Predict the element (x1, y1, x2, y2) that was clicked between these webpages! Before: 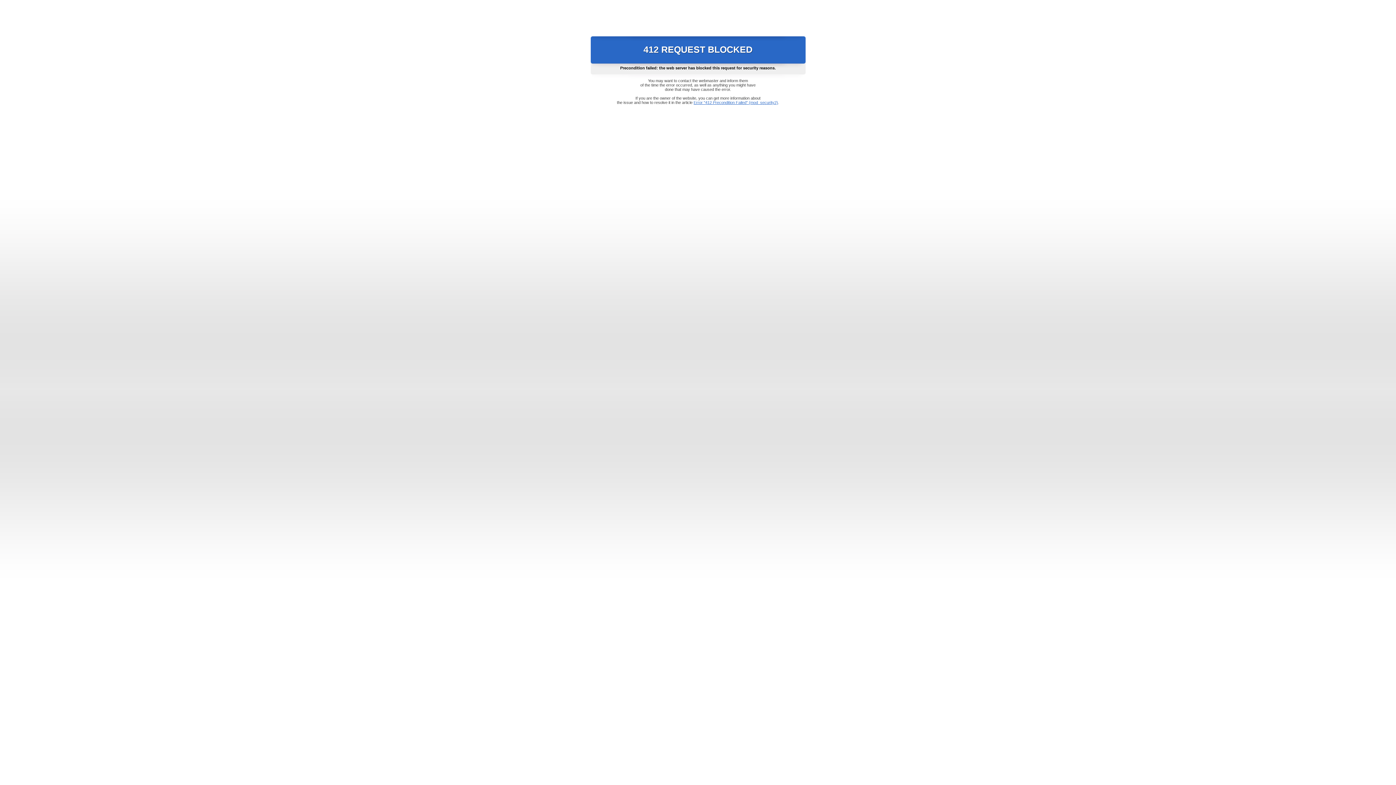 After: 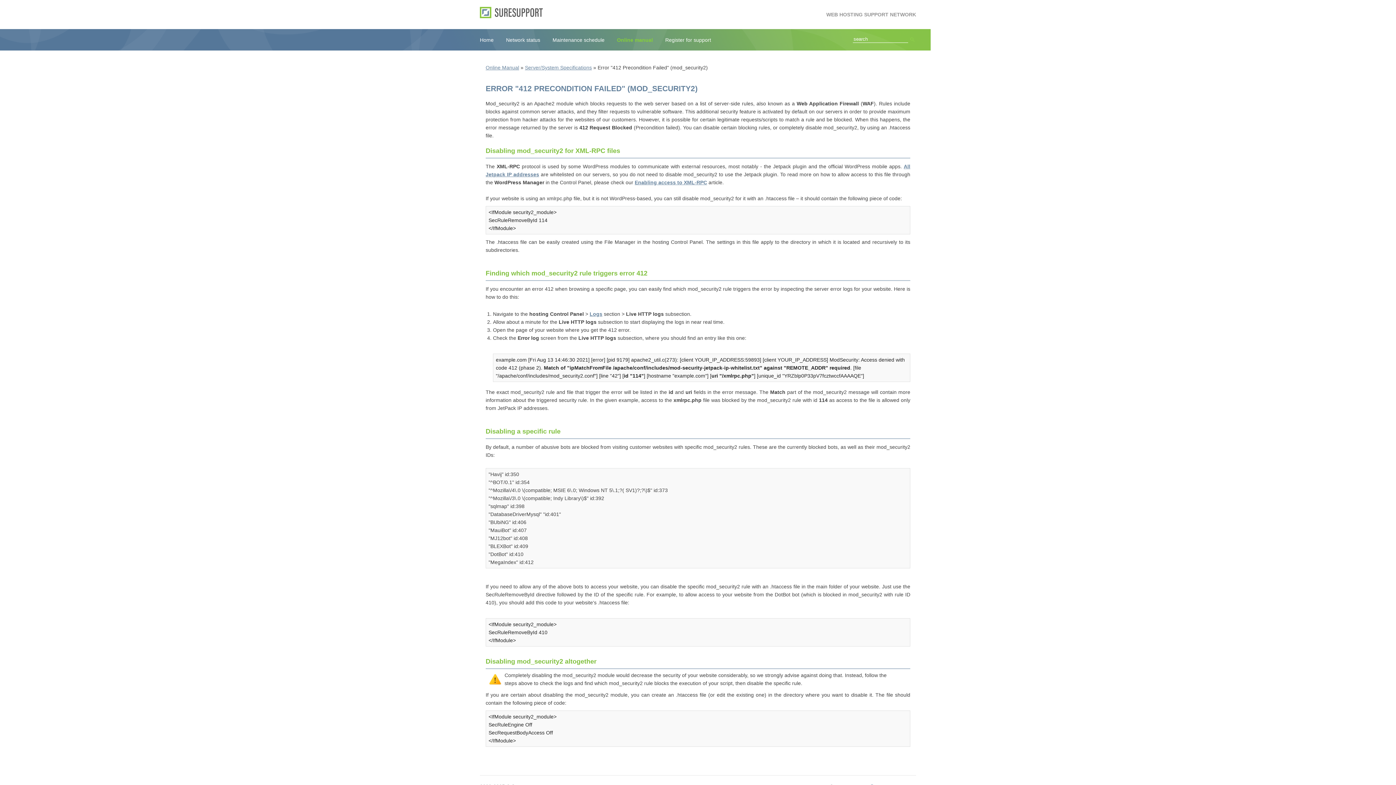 Action: label: Error "412 Precondition Failed" (mod_security2) bbox: (693, 100, 778, 104)